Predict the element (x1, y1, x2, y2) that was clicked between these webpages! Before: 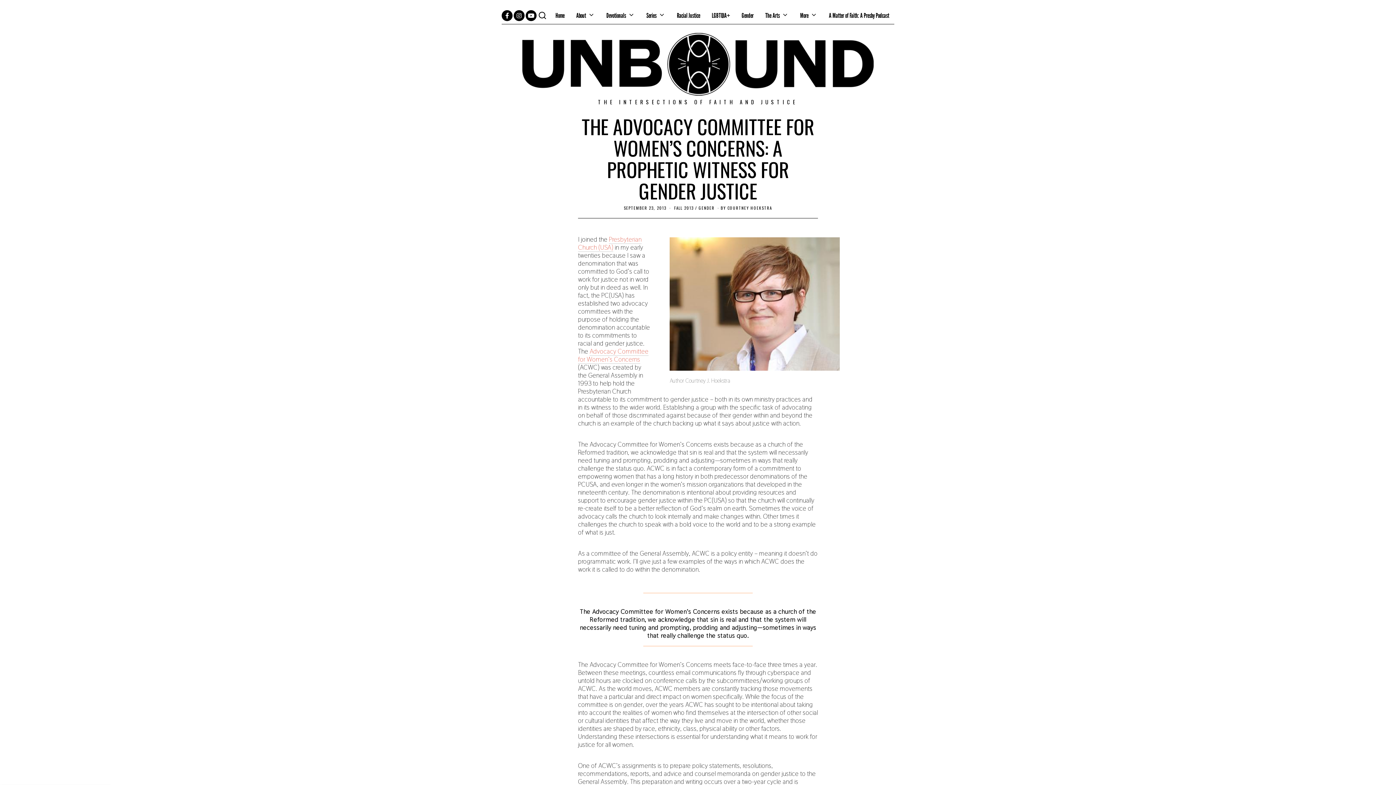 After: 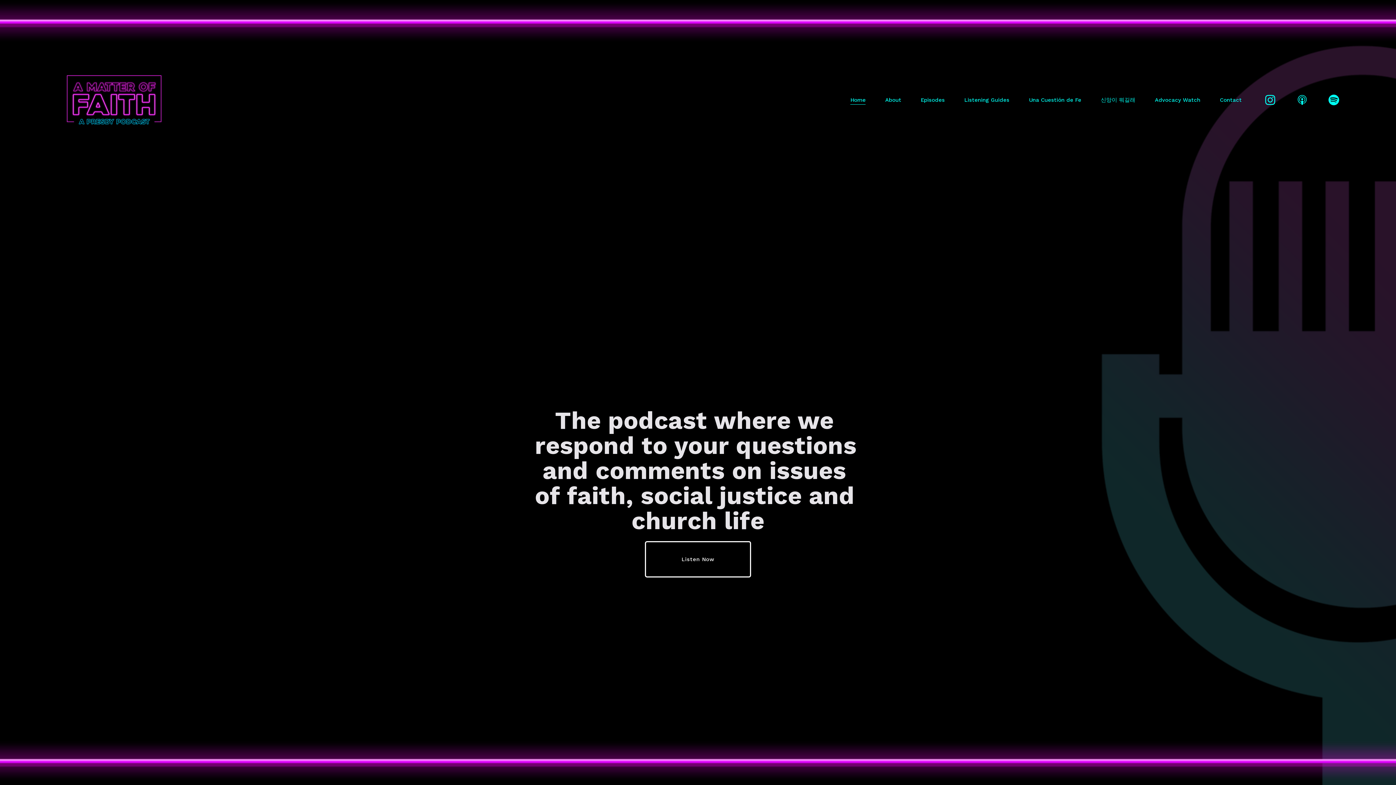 Action: bbox: (824, 8, 894, 22) label: A Matter of Faith: A Presby Podcast